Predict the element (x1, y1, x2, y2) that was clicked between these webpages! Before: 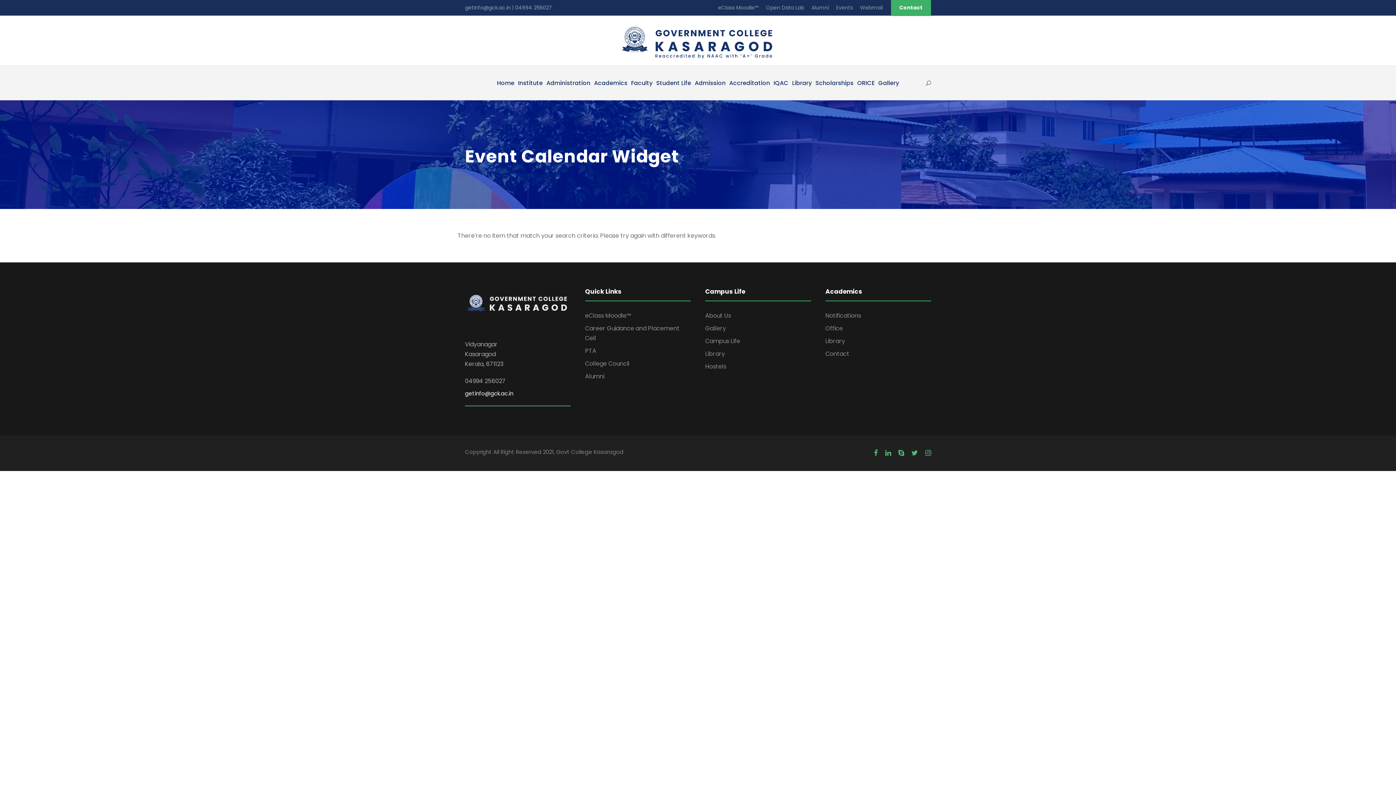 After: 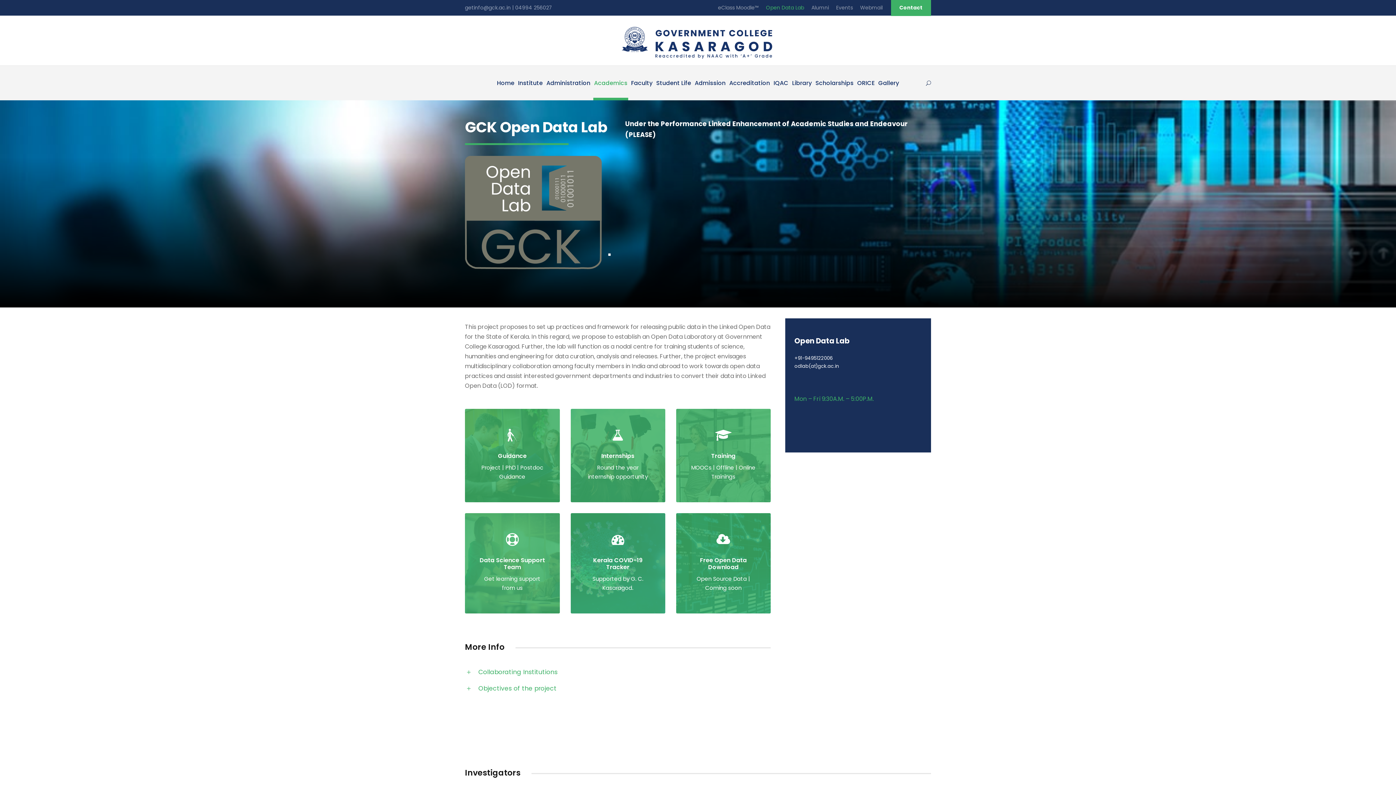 Action: label: Open Data Lab bbox: (766, 4, 804, 14)